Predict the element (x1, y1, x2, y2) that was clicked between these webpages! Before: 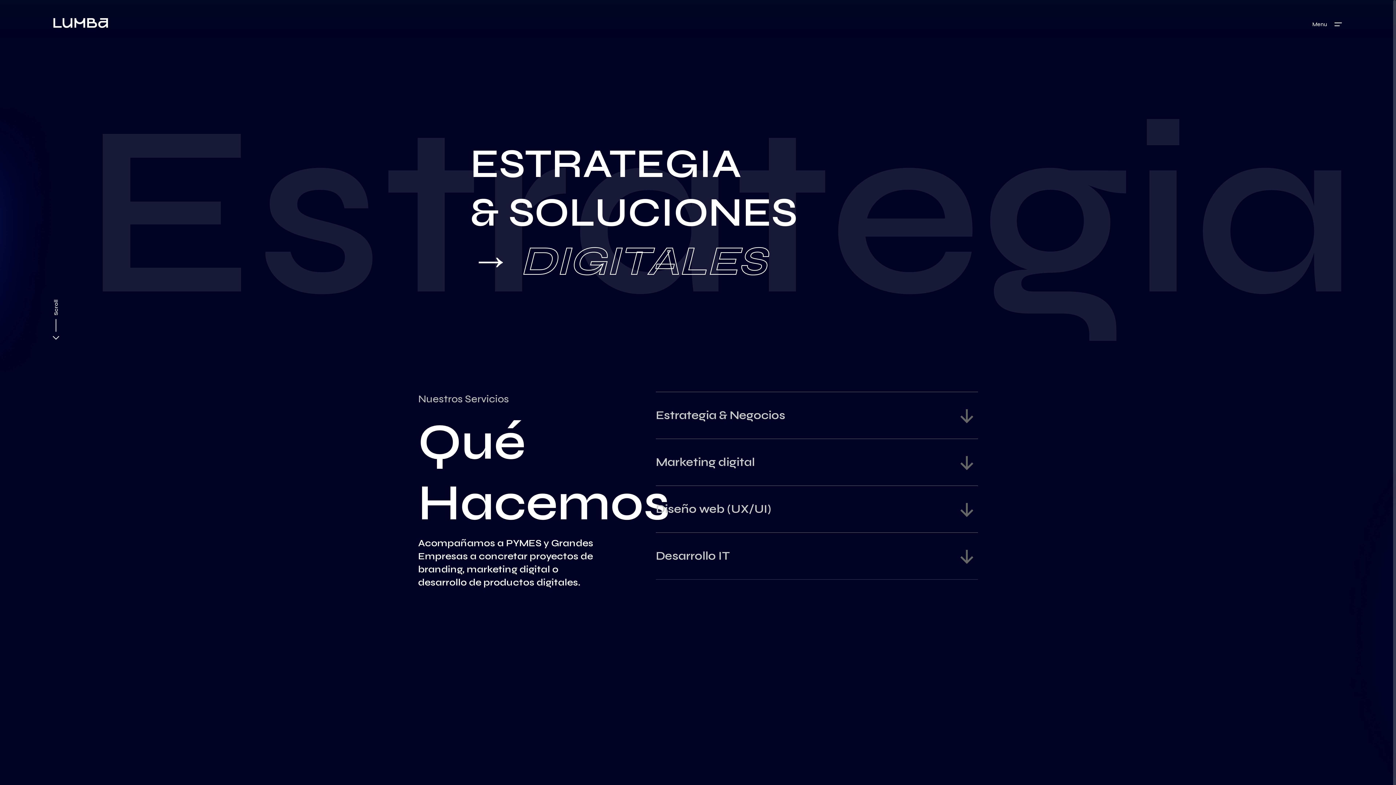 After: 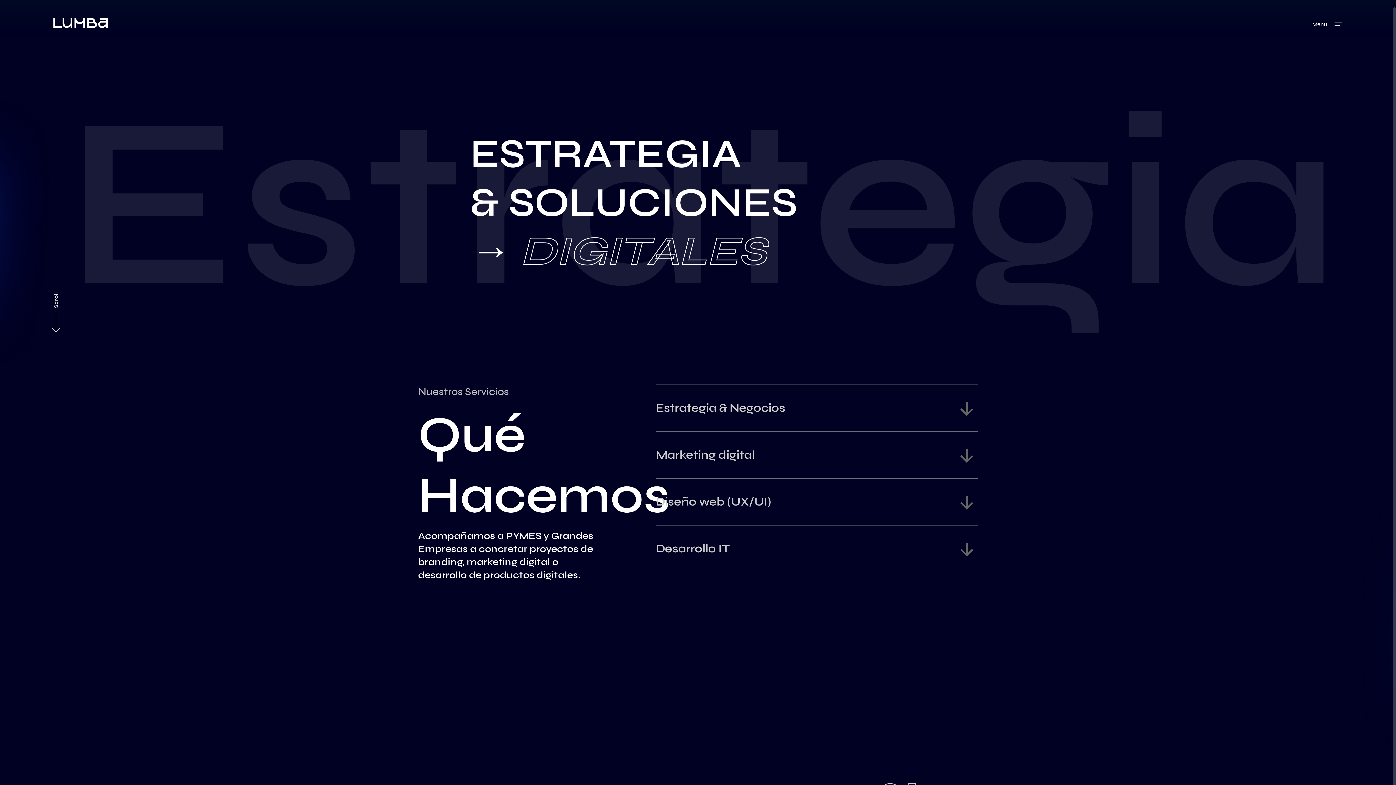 Action: bbox: (46, 303, 64, 342) label: Scroll